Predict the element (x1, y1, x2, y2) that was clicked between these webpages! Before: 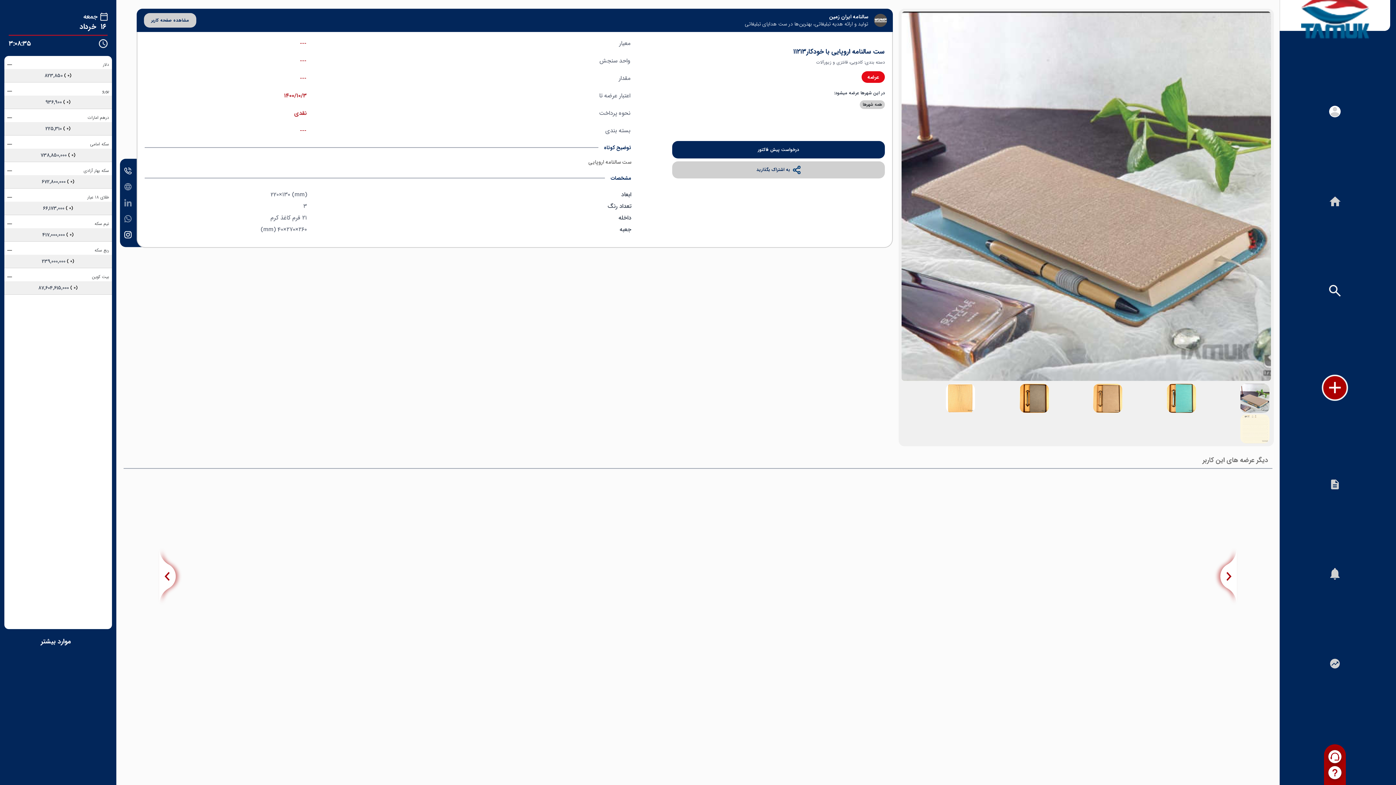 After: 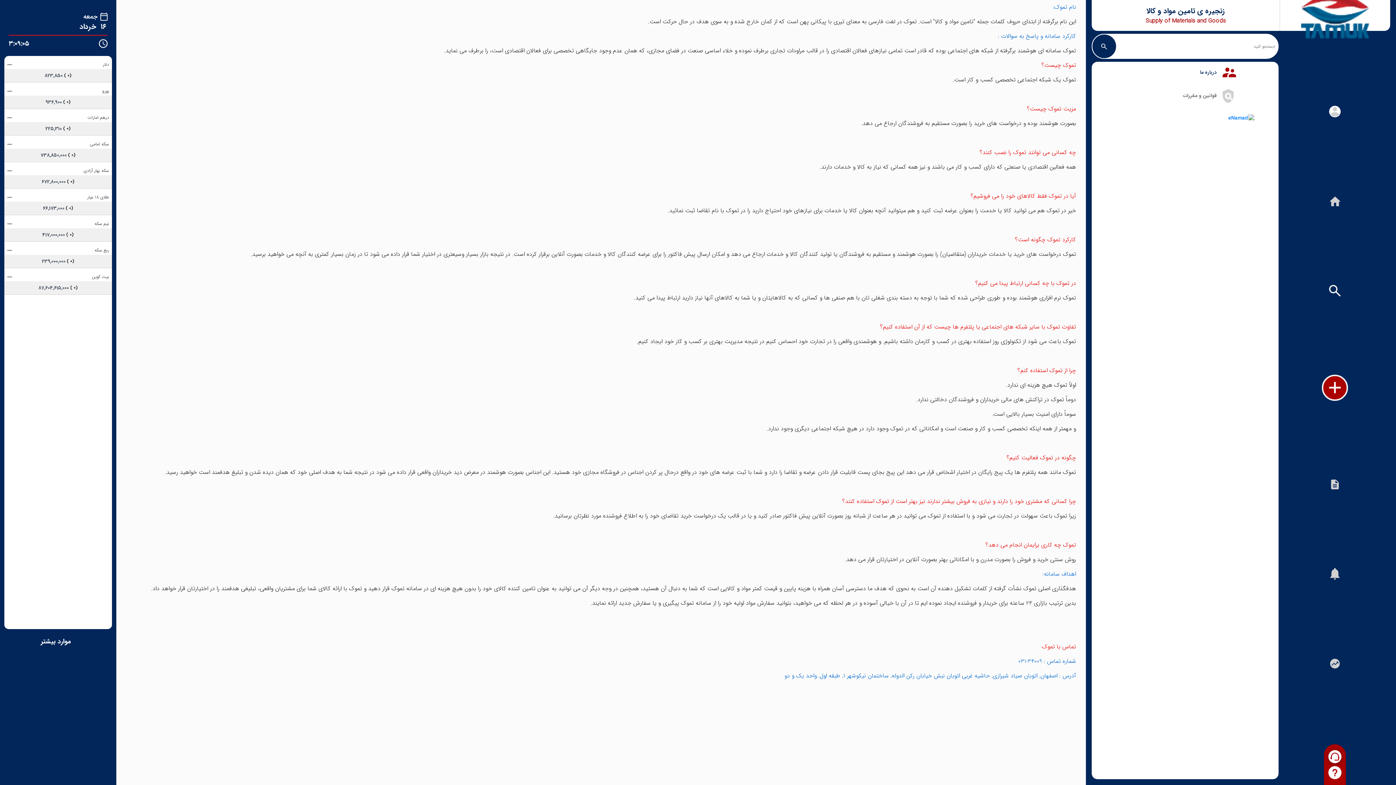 Action: bbox: (1328, 766, 1341, 779)